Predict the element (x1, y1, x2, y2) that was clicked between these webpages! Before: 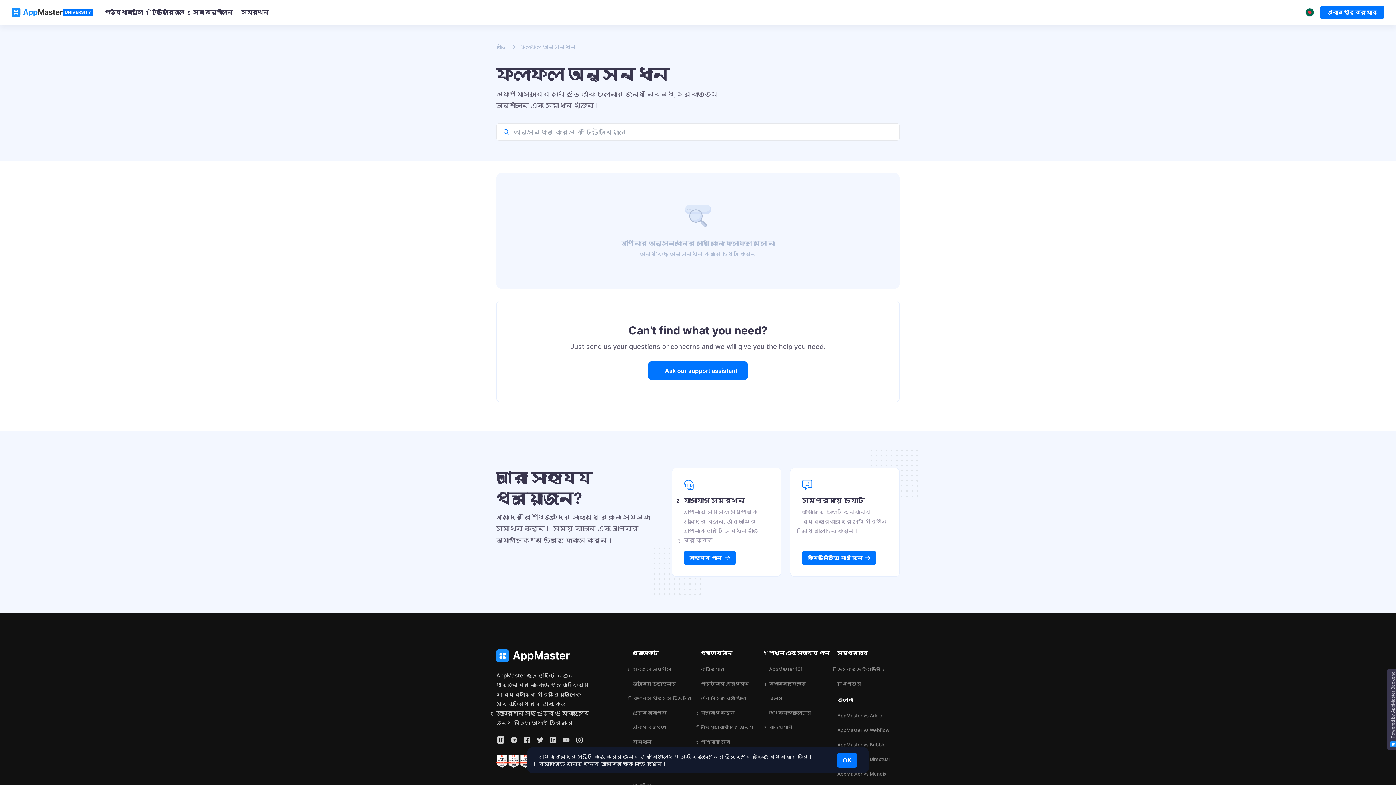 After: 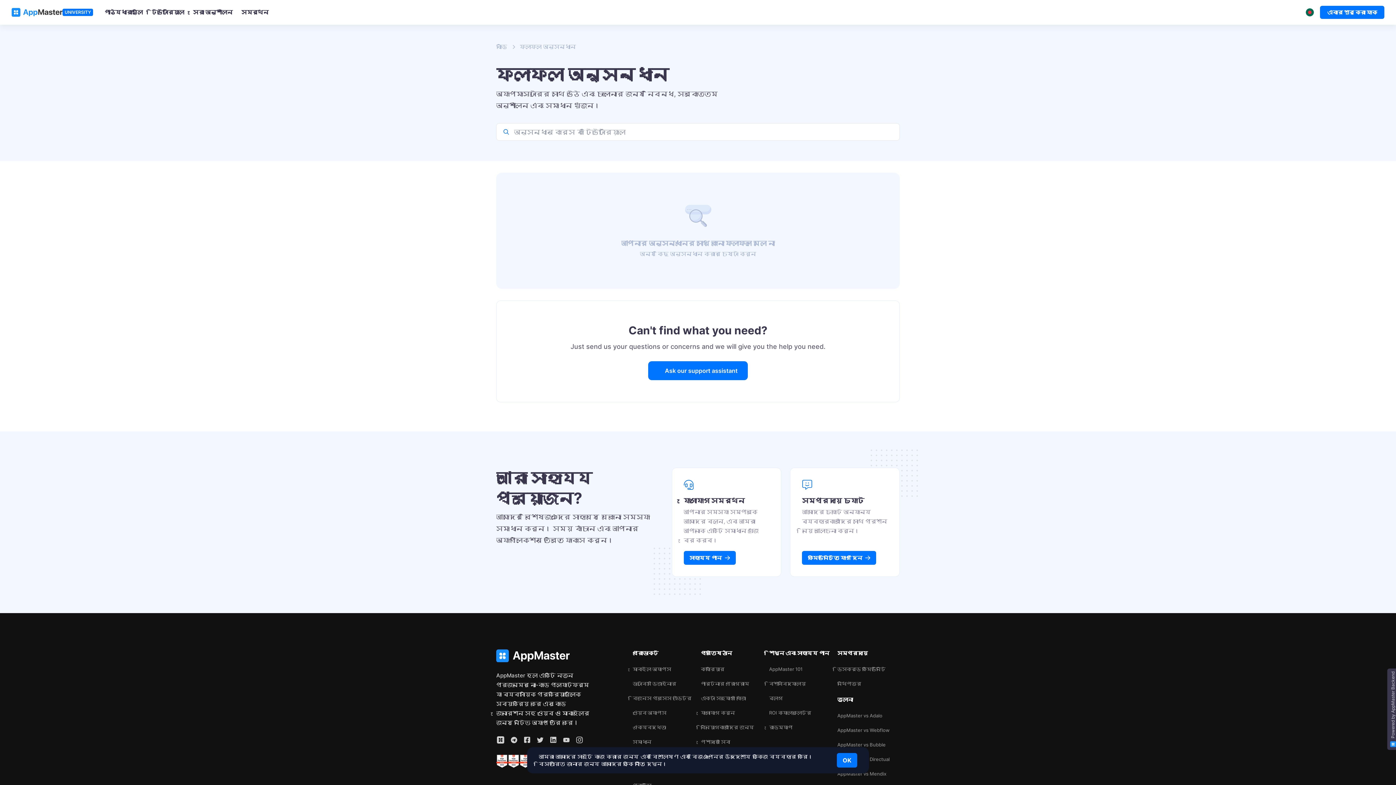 Action: label: কমিউনিটিতে যোগ দিন bbox: (802, 551, 876, 565)